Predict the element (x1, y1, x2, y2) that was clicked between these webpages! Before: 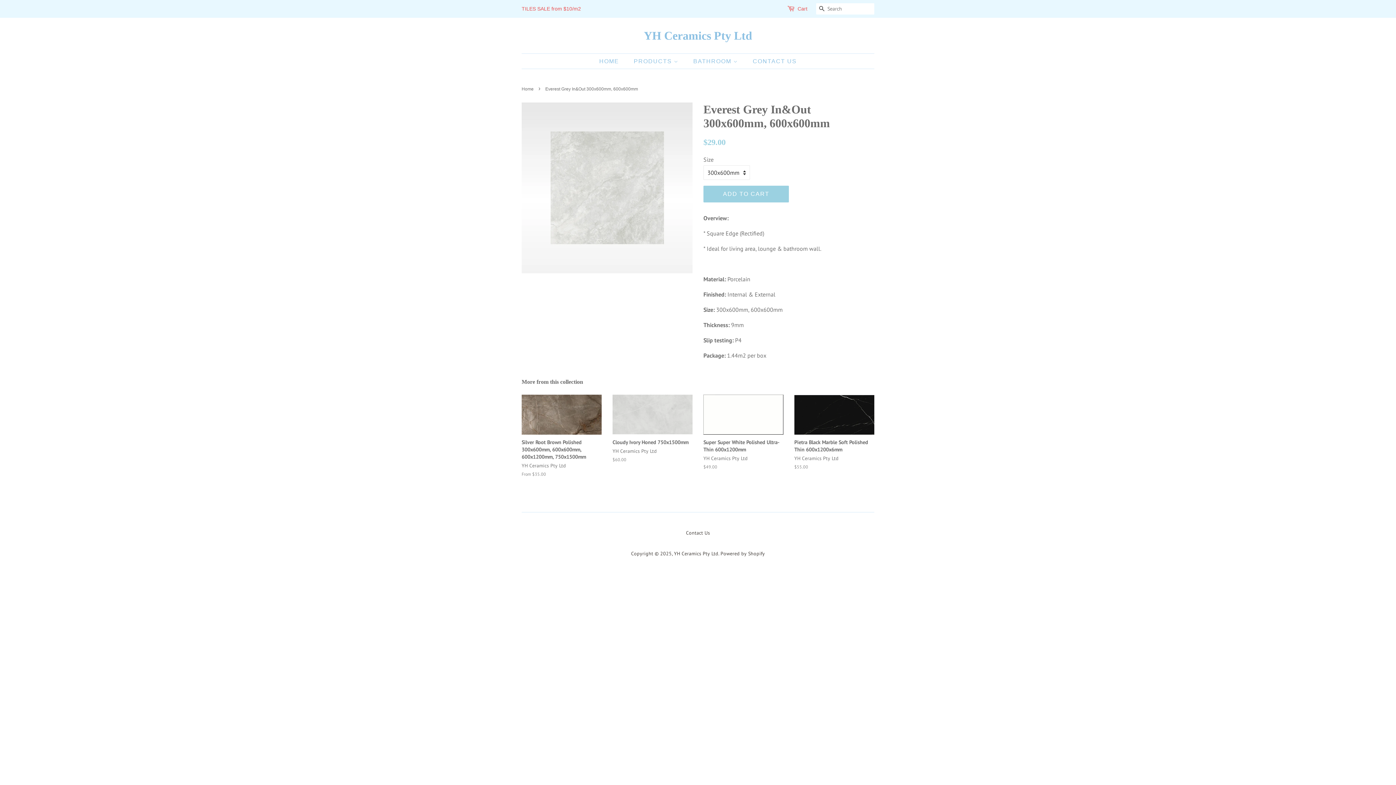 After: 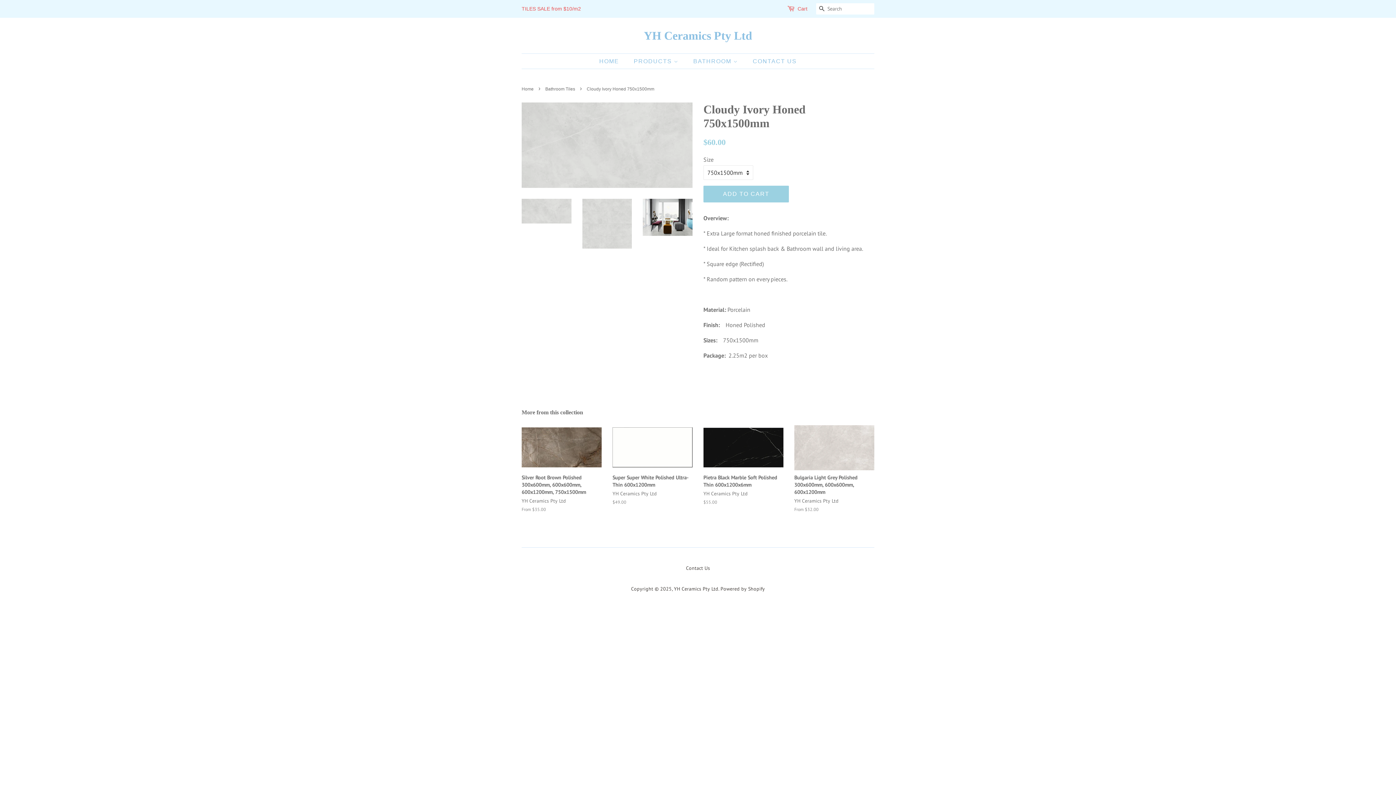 Action: label: Cloudy Ivory Honed 750x1500mm

YH Ceramics Pty Ltd

Regular price
$60.00 bbox: (612, 394, 692, 475)